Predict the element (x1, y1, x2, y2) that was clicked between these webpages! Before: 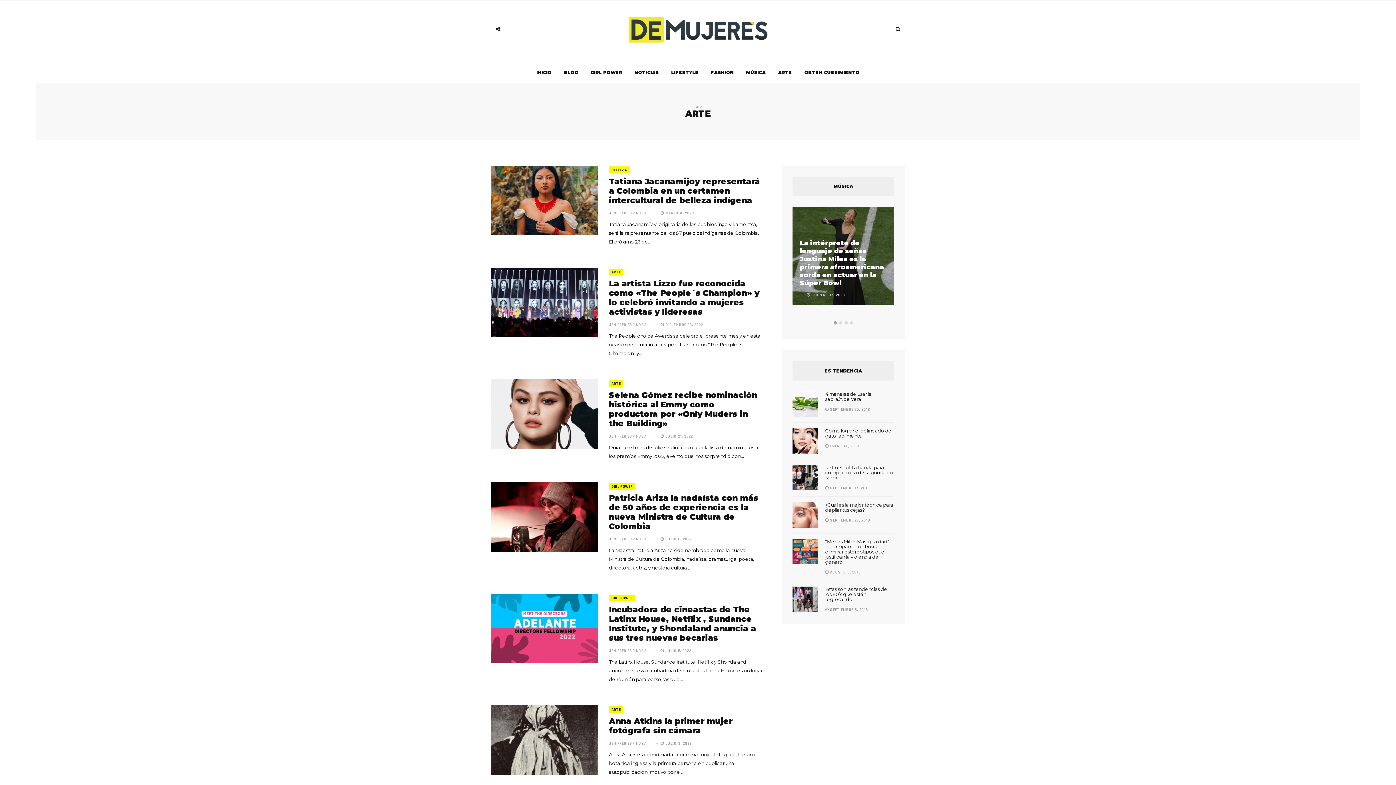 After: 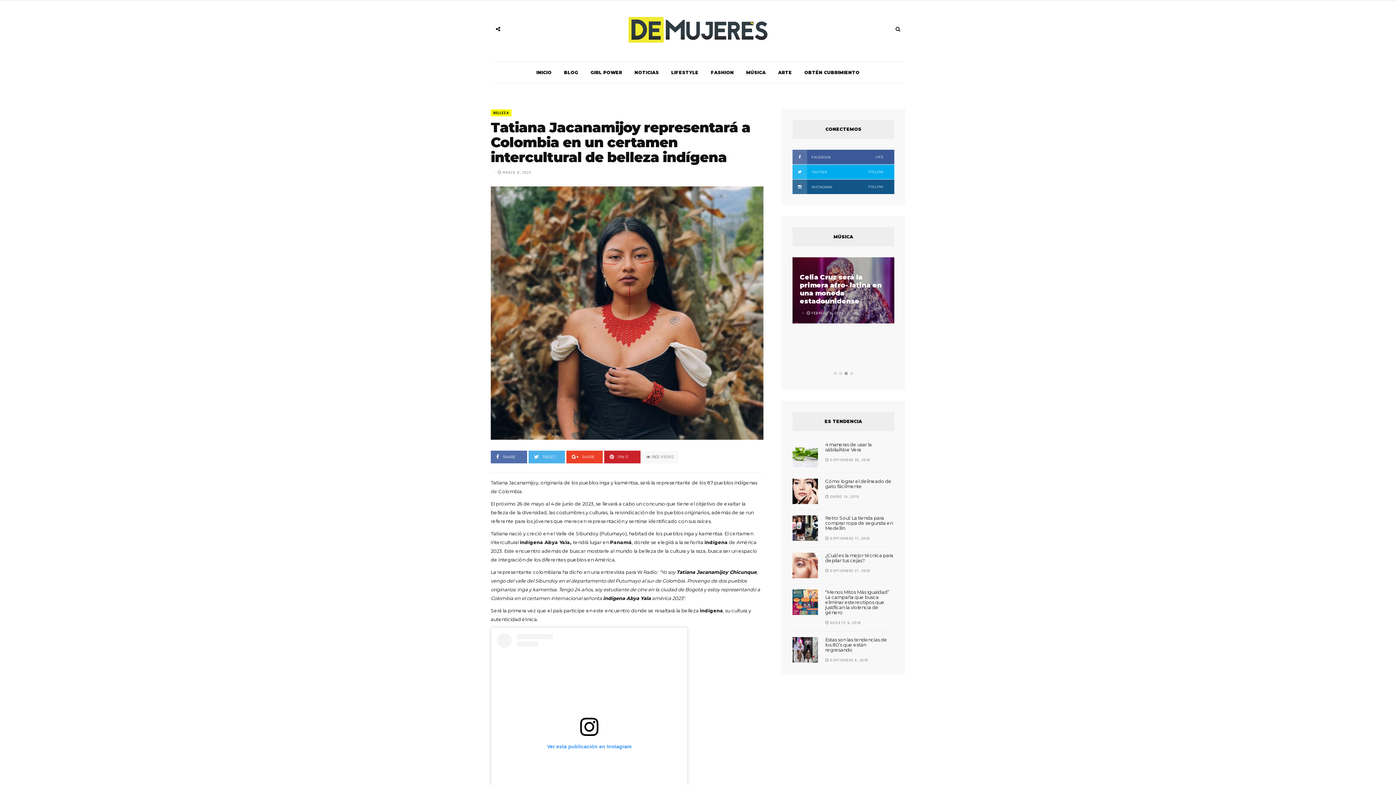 Action: bbox: (490, 165, 598, 235)